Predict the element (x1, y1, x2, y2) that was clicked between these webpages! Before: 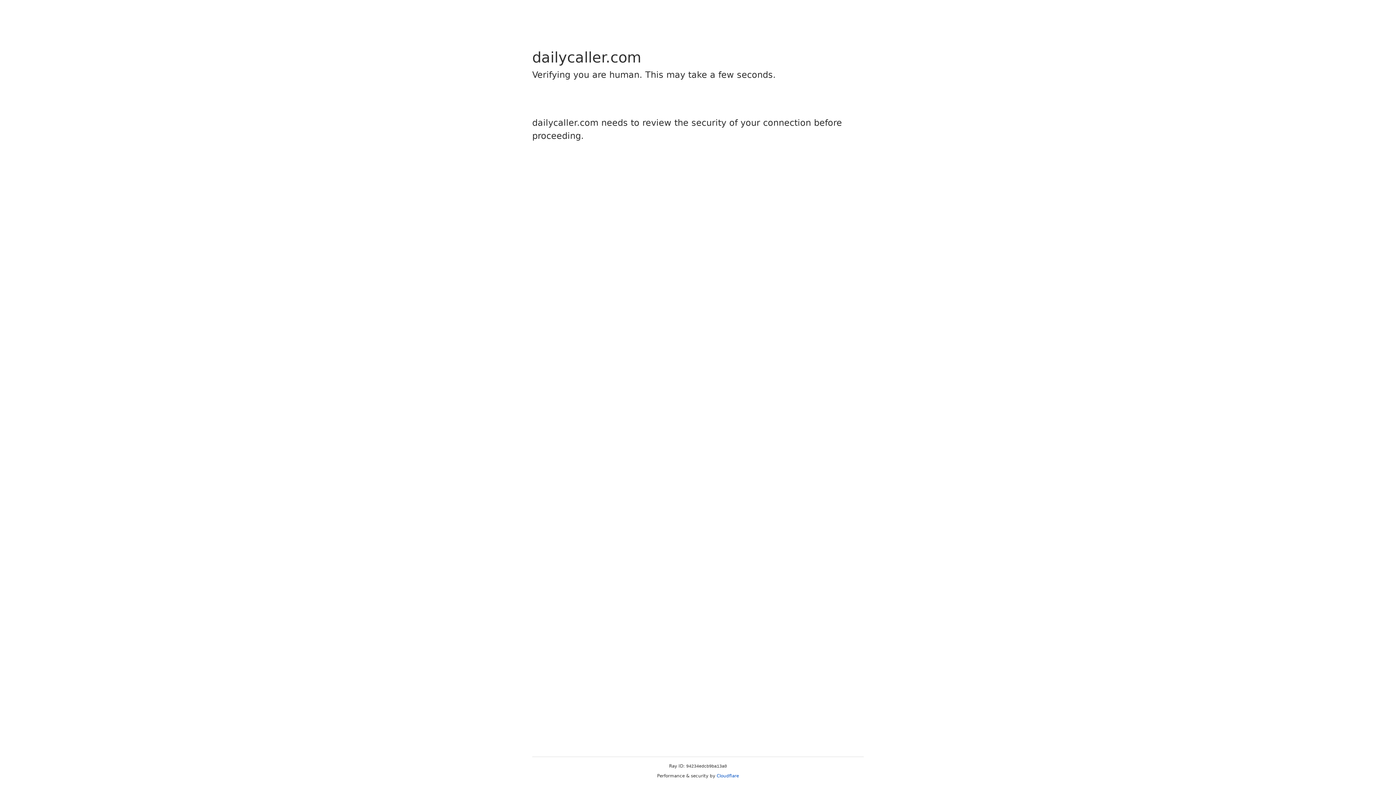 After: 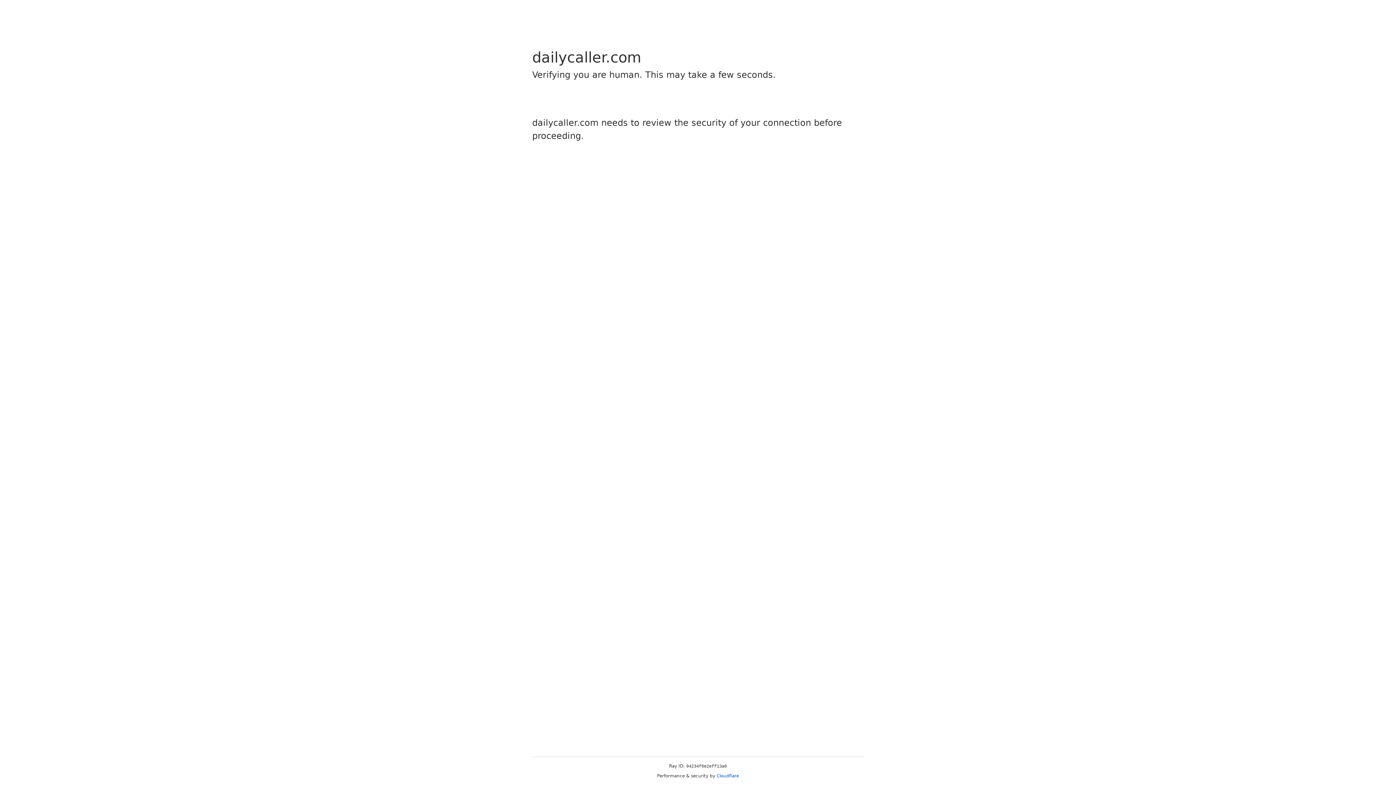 Action: bbox: (716, 773, 739, 778) label: Cloudflare